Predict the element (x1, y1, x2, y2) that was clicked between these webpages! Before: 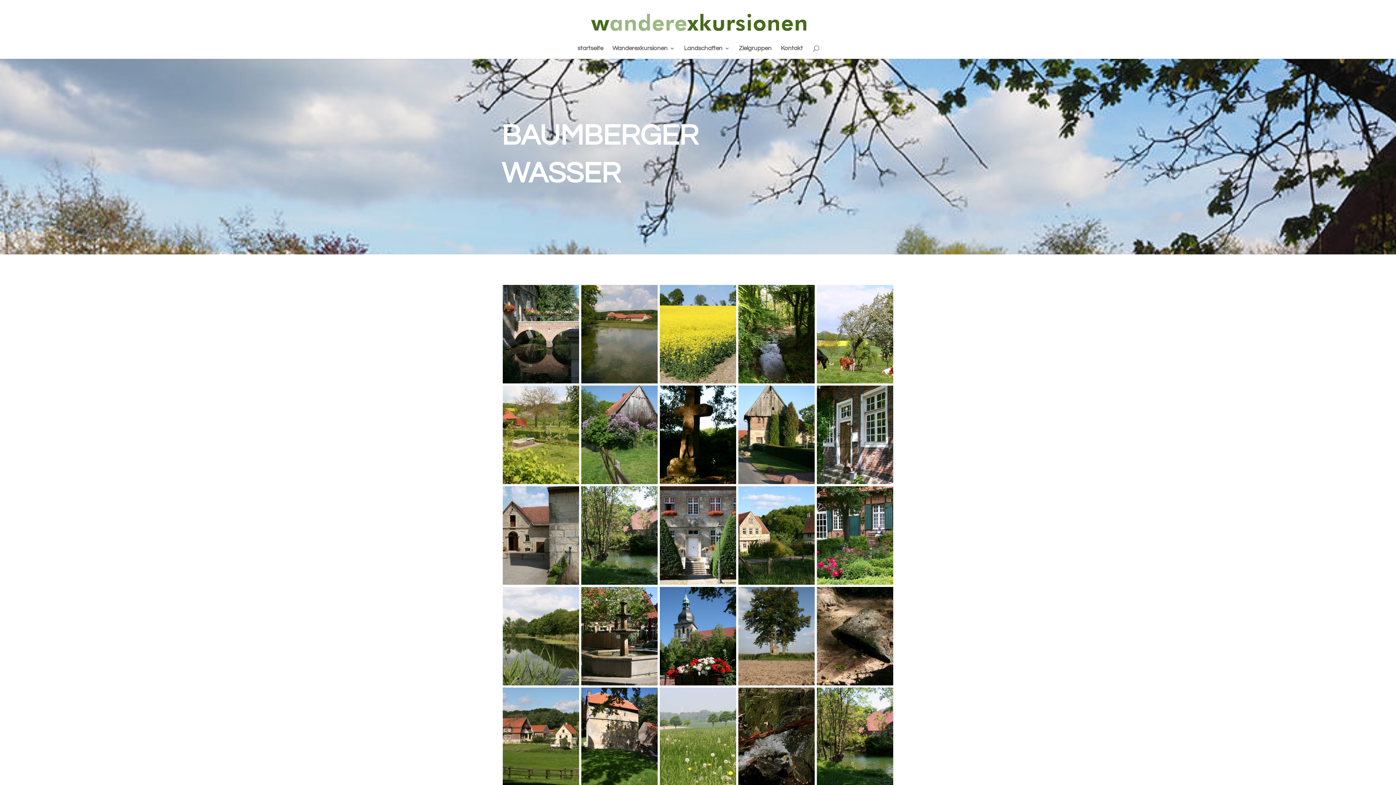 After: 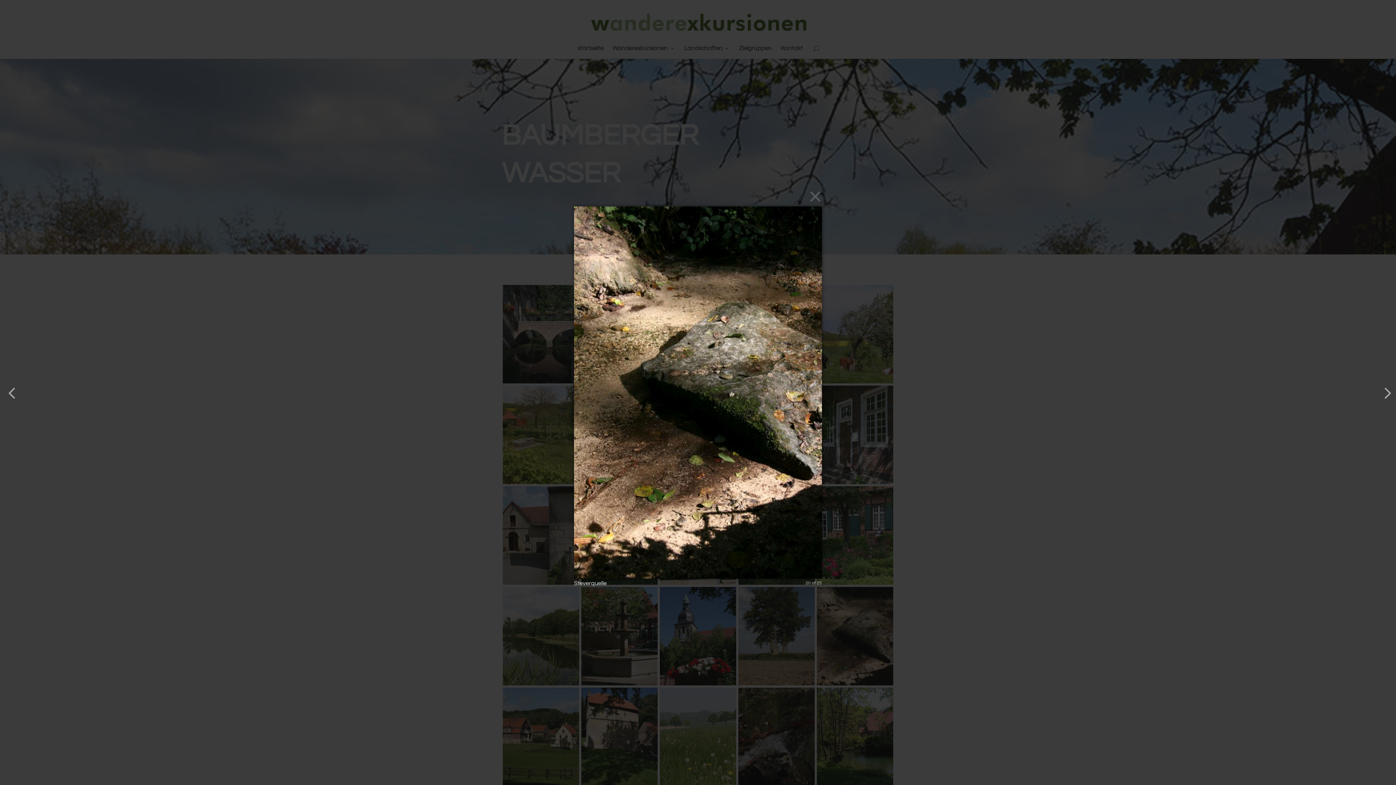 Action: bbox: (817, 680, 893, 686)